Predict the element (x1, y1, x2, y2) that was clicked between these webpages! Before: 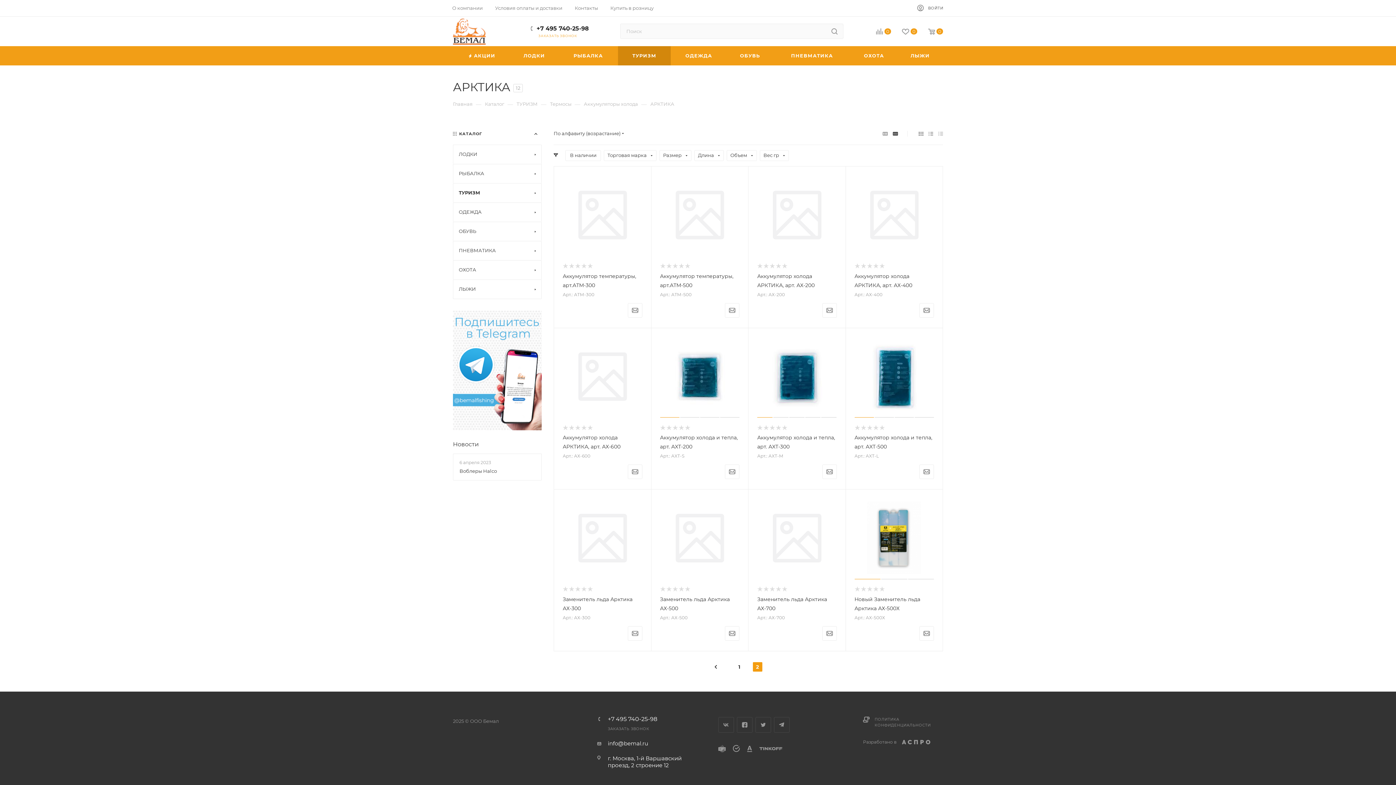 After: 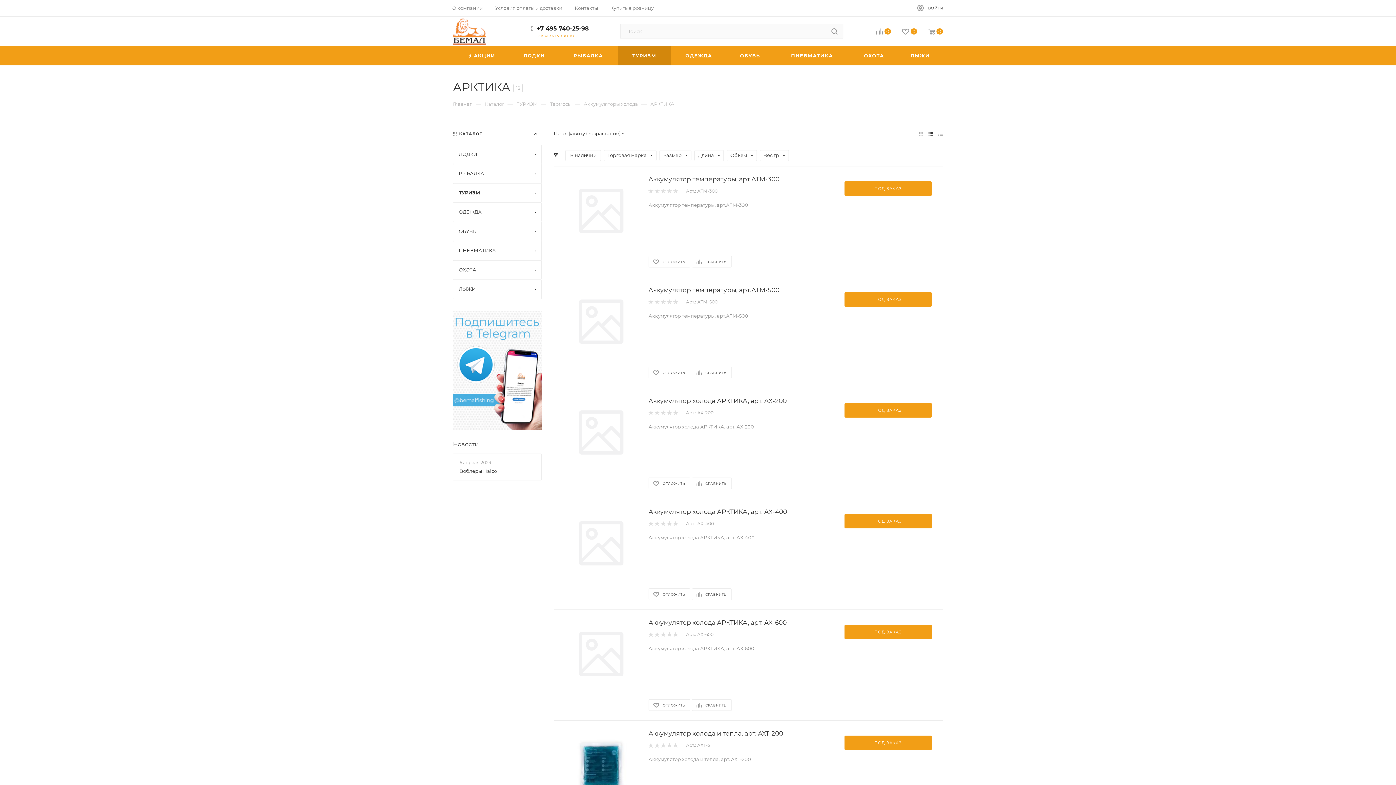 Action: bbox: (926, 127, 936, 139)